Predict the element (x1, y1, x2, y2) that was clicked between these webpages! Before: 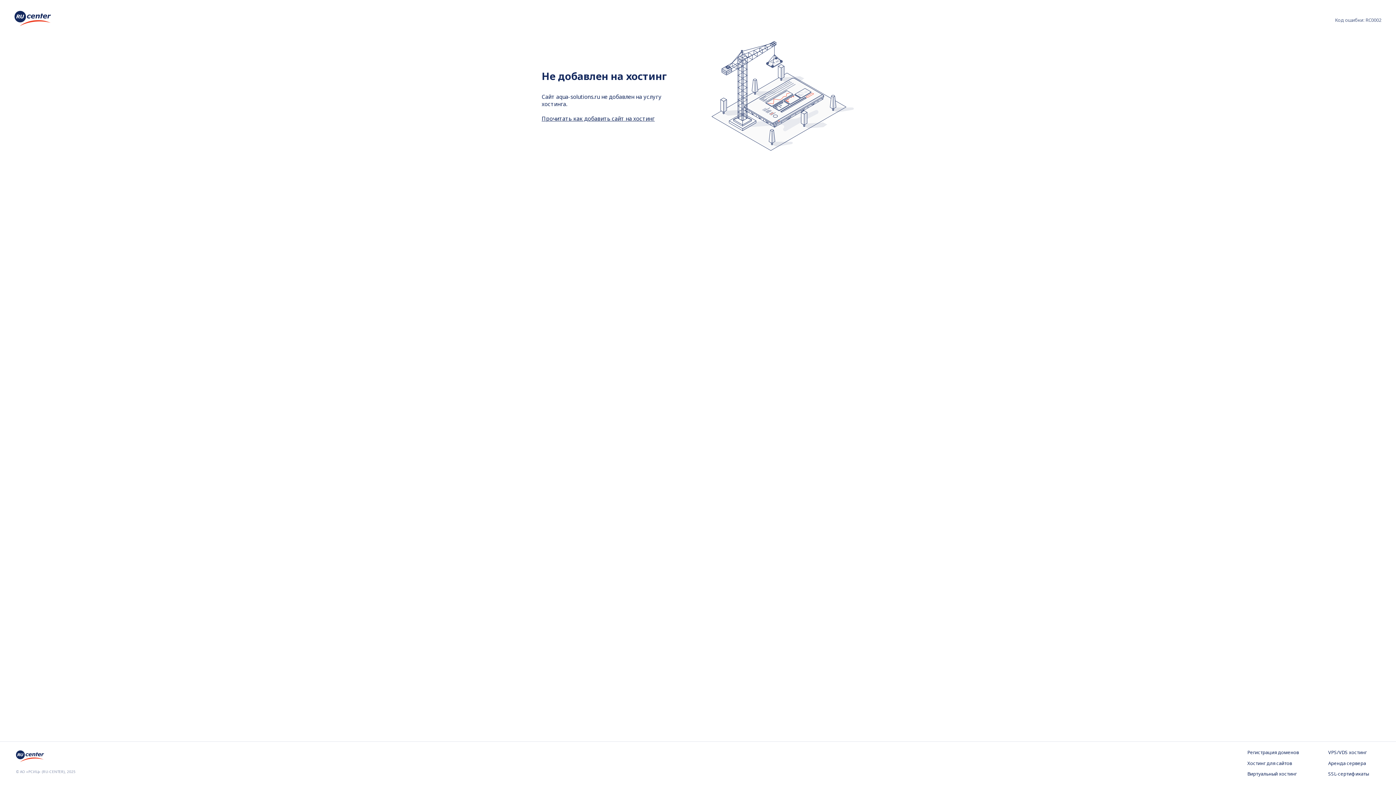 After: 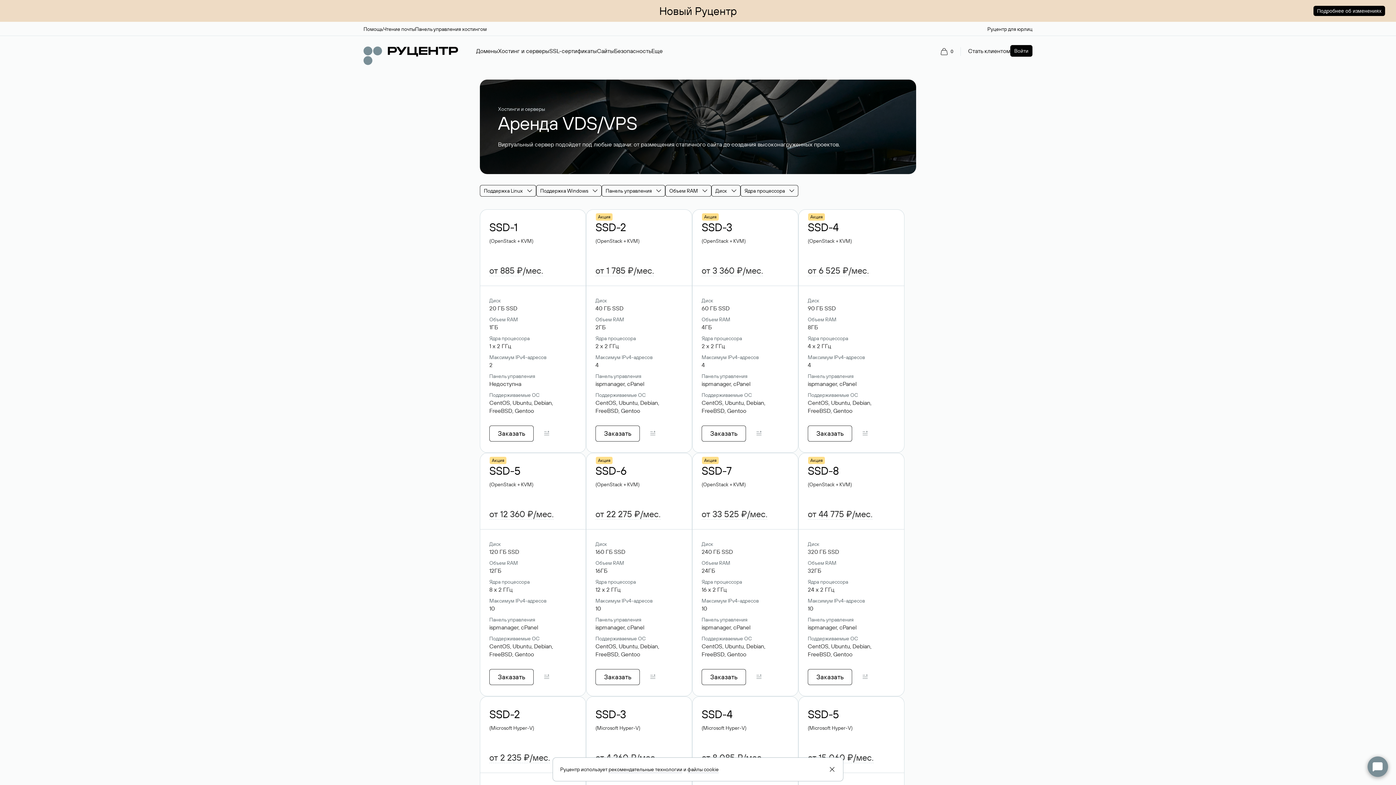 Action: bbox: (1328, 749, 1380, 756) label: VPS/VDS хостинг